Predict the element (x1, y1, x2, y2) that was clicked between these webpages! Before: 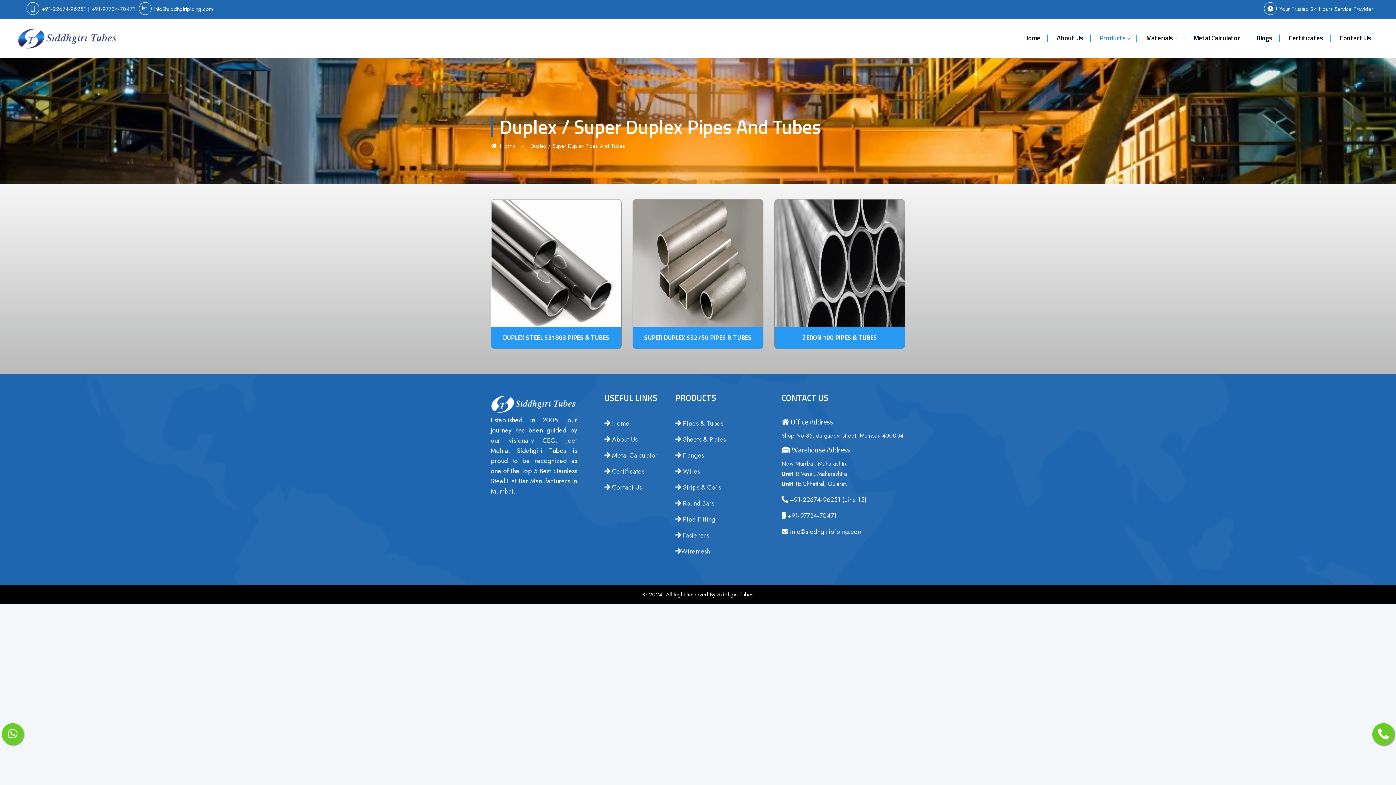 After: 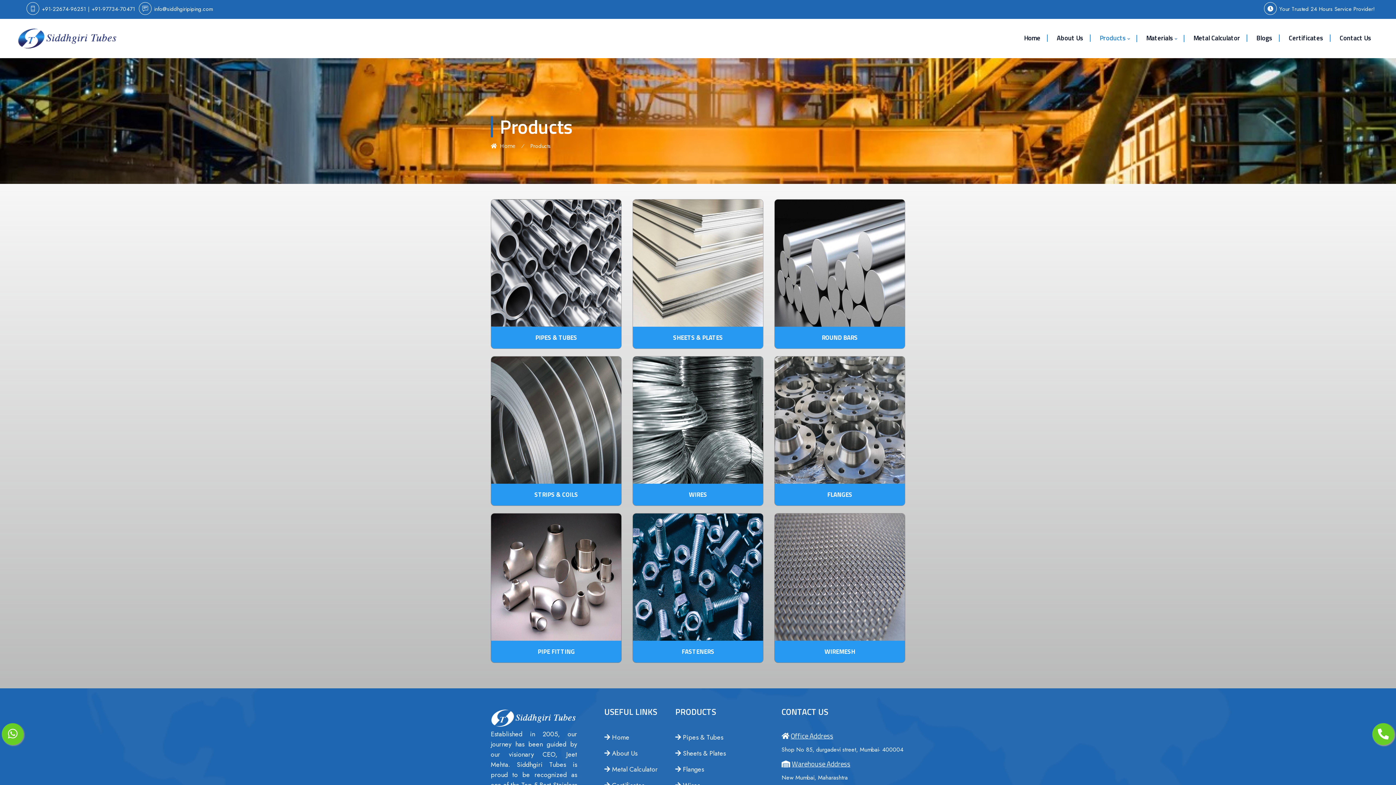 Action: label: Products bbox: (1100, 18, 1130, 58)